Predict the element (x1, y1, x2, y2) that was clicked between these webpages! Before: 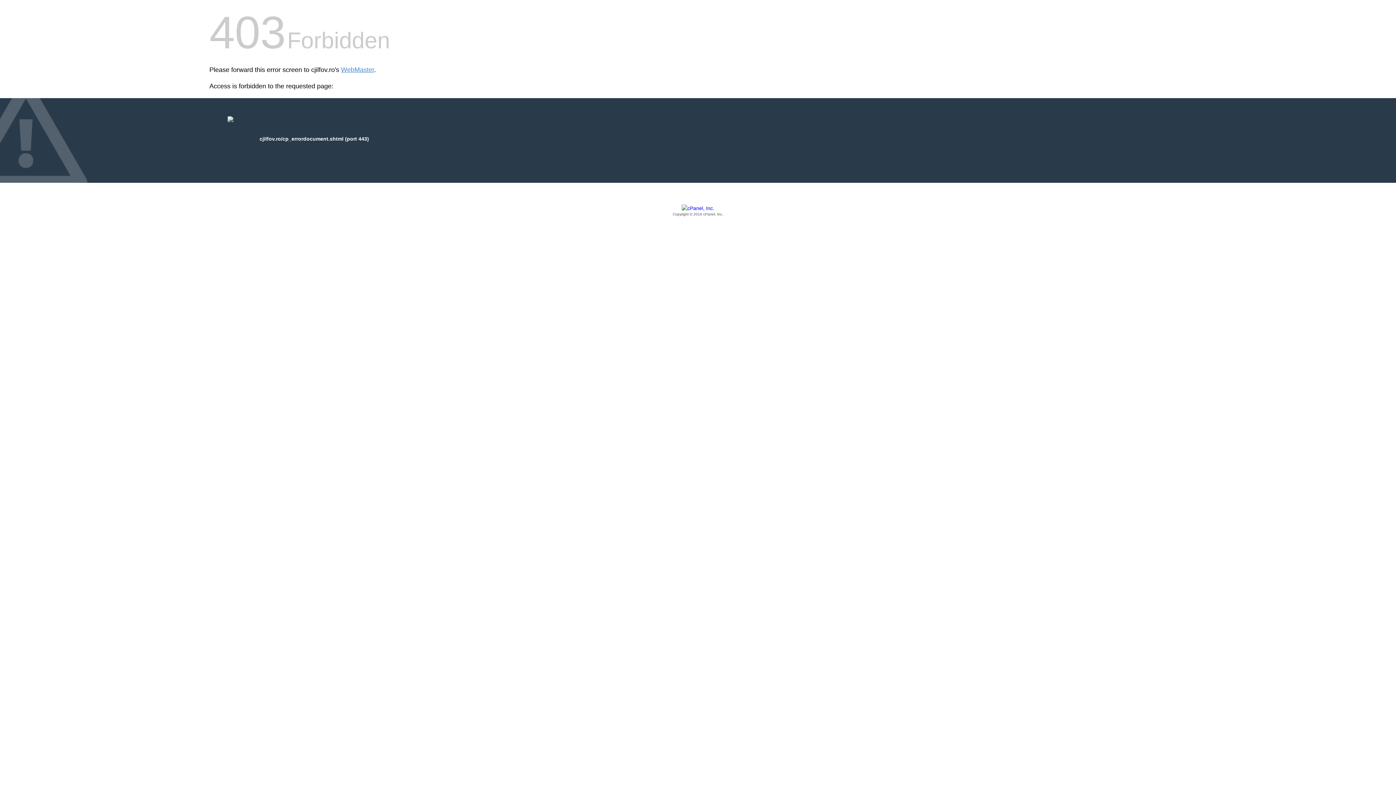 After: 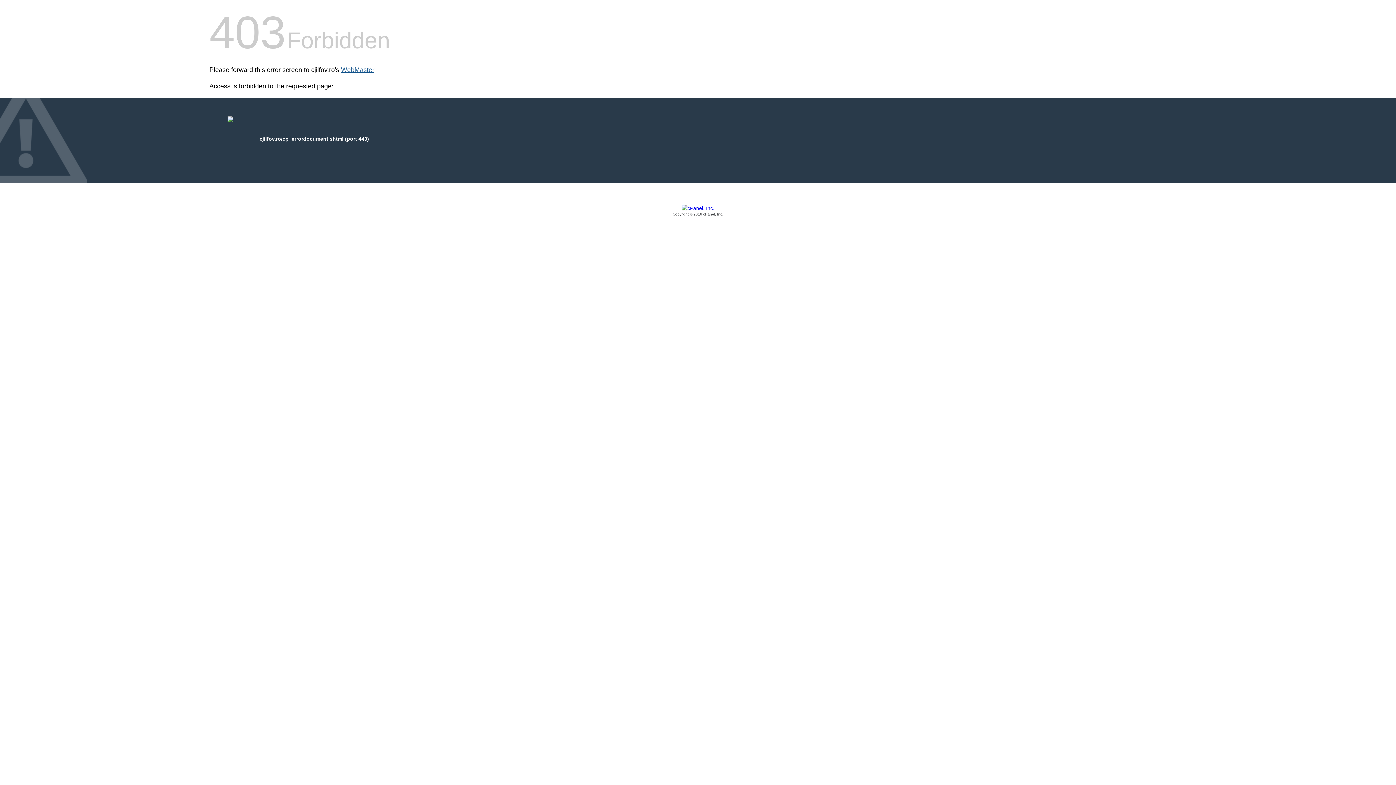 Action: bbox: (341, 66, 374, 73) label: WebMaster